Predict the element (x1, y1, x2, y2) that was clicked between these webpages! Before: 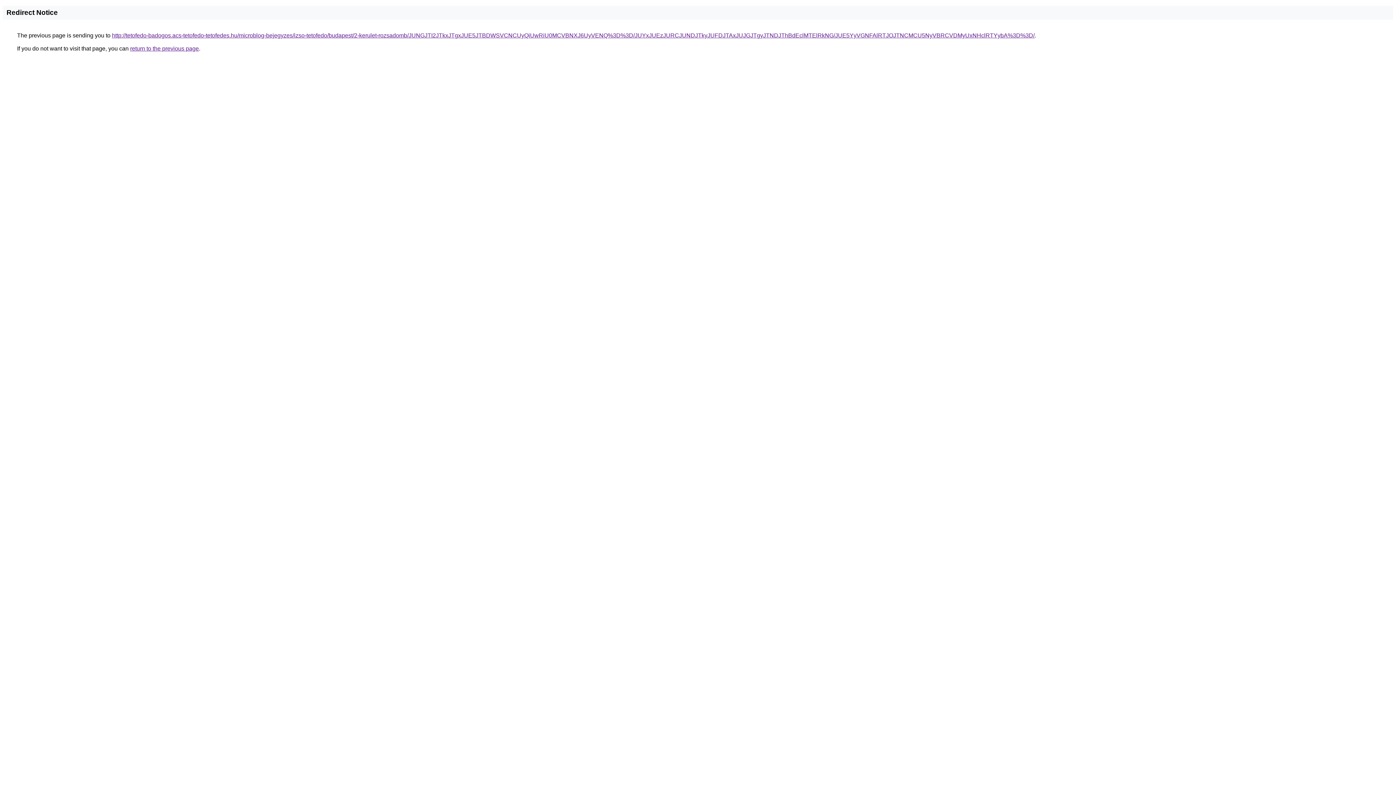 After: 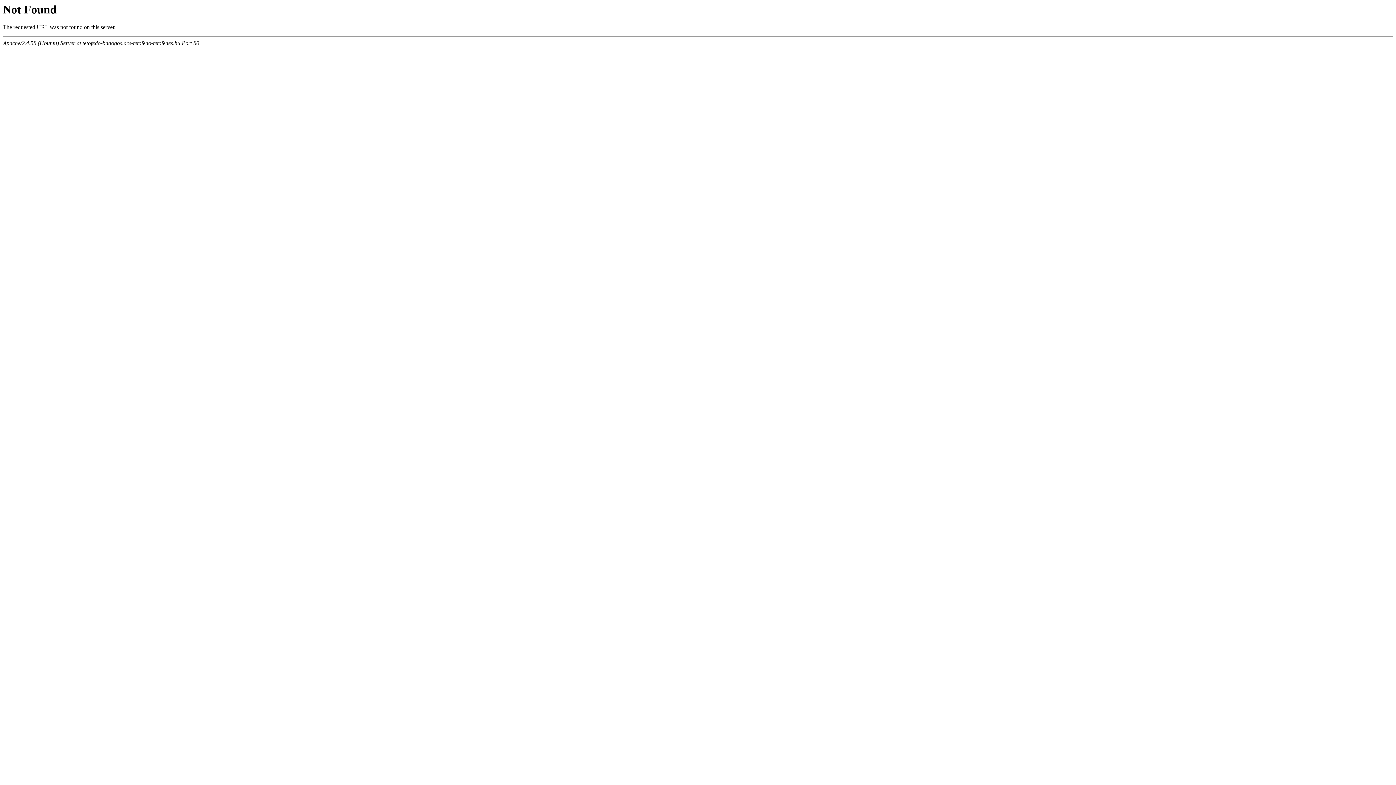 Action: bbox: (112, 32, 1034, 38) label: http://tetofedo-badogos.acs-tetofedo-tetofedes.hu/microblog-bejegyzes/izso-tetofedo/budapest/2-kerulet-rozsadomb/JUNGJTI2JTkxJTgxJUE5JTBDWSVCNCUyQiUwRiU0MCVBNXJ6UyVENQ%3D%3D/JUYxJUEzJURCJUNDJTkyJUFDJTAxJUJGJTgyJTNDJThBdEclMTElRkNG/JUE5YyVGNFAlRTJOJTNCMCU5NyVBRCVDMyUxNHclRTYybA%3D%3D/